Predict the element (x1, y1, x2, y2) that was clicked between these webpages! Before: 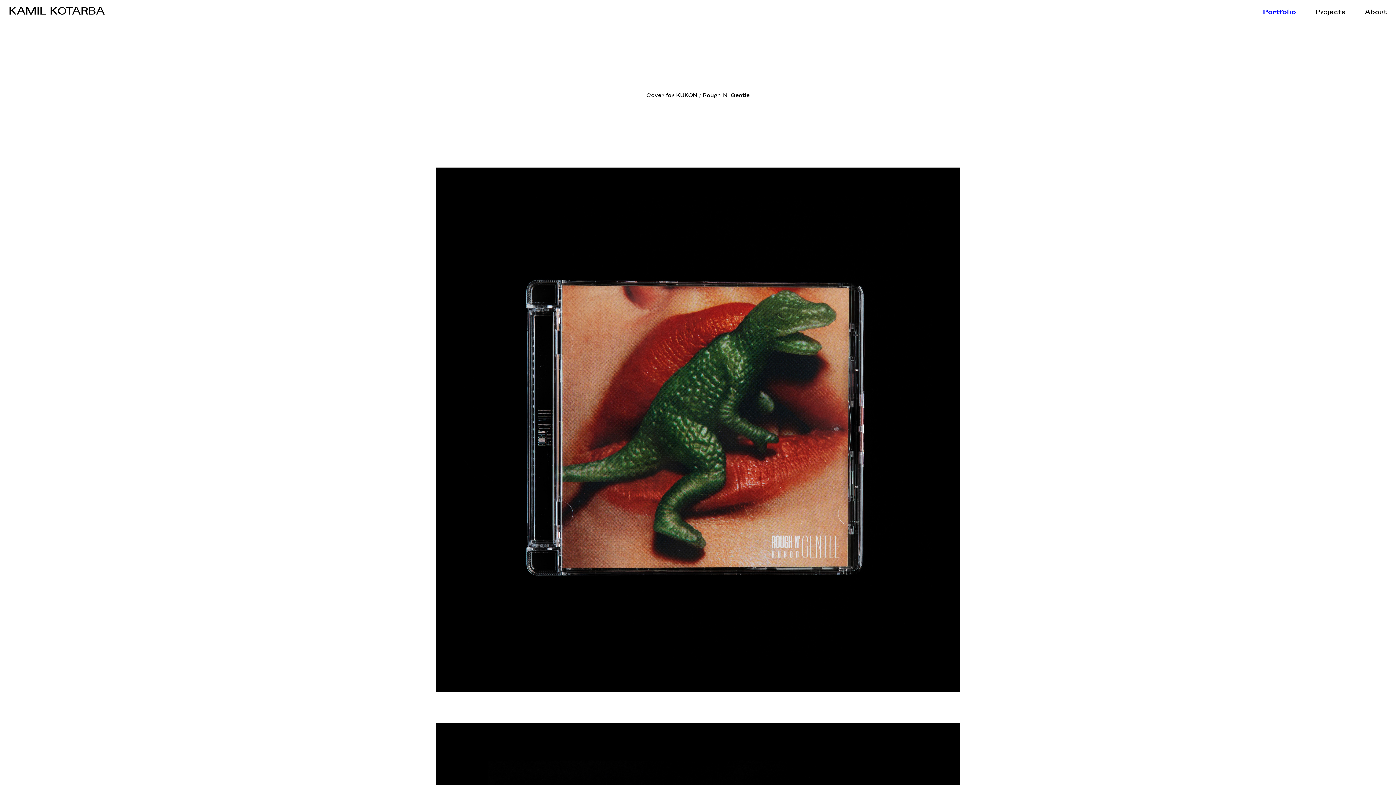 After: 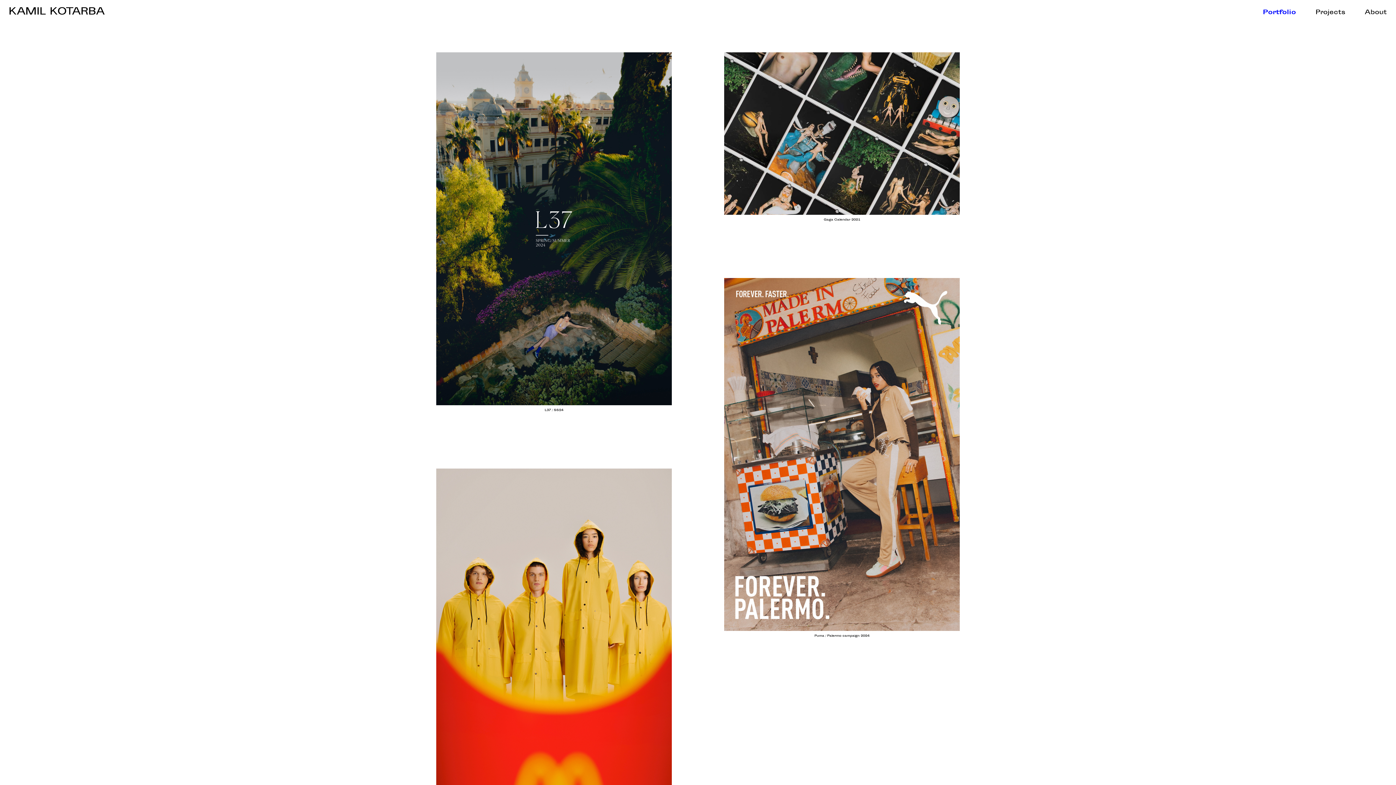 Action: label: KAMIL KOTARBA bbox: (8, 8, 357, 16)